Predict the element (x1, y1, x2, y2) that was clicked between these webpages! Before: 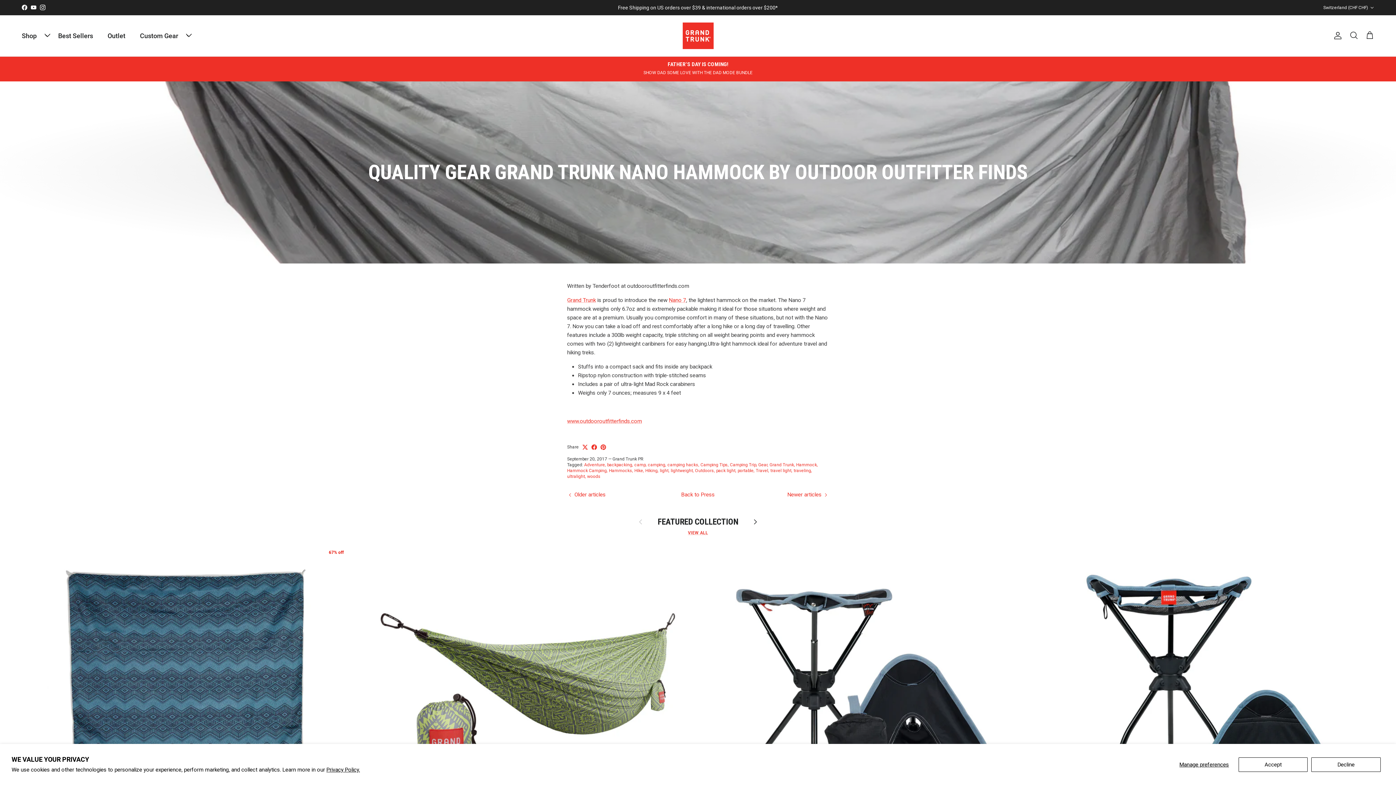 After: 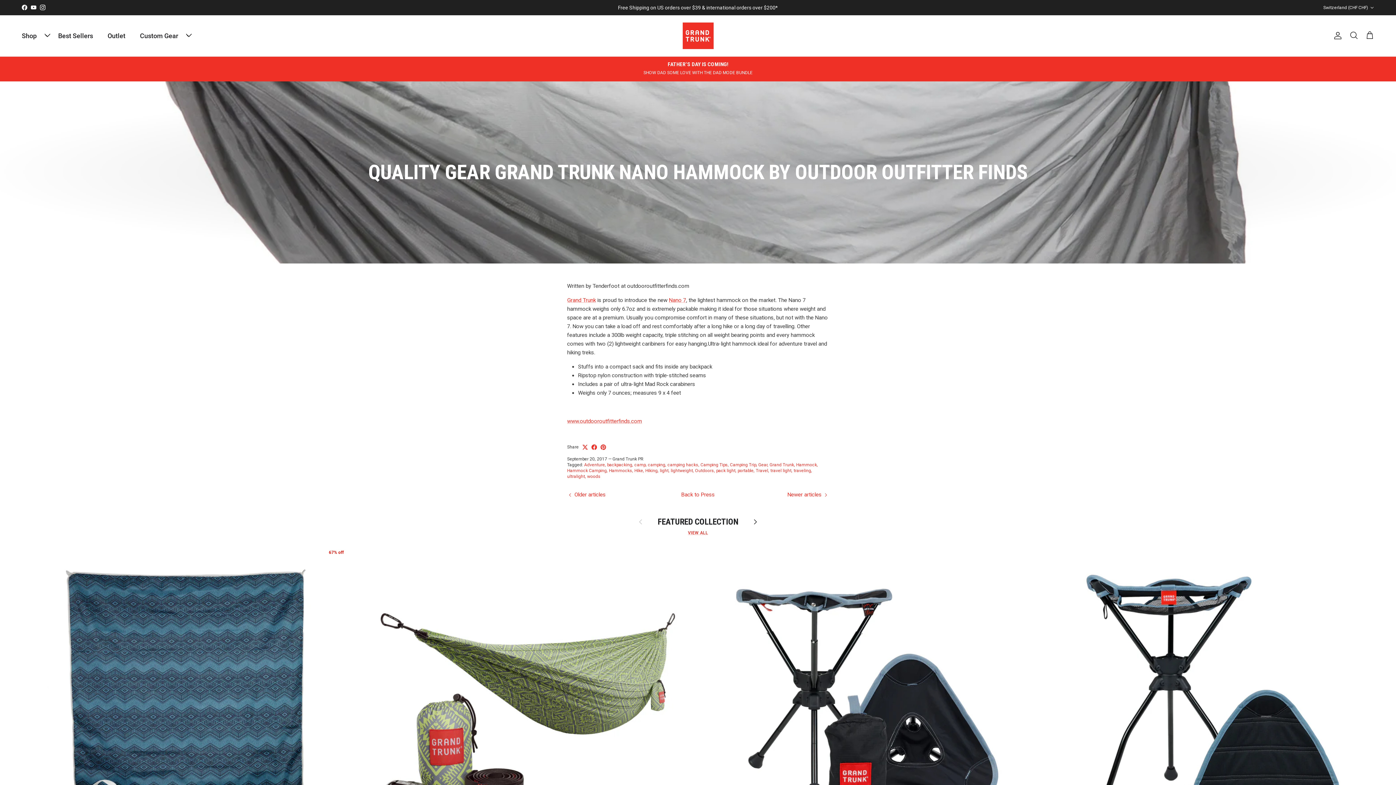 Action: label: Accept bbox: (1238, 757, 1308, 772)